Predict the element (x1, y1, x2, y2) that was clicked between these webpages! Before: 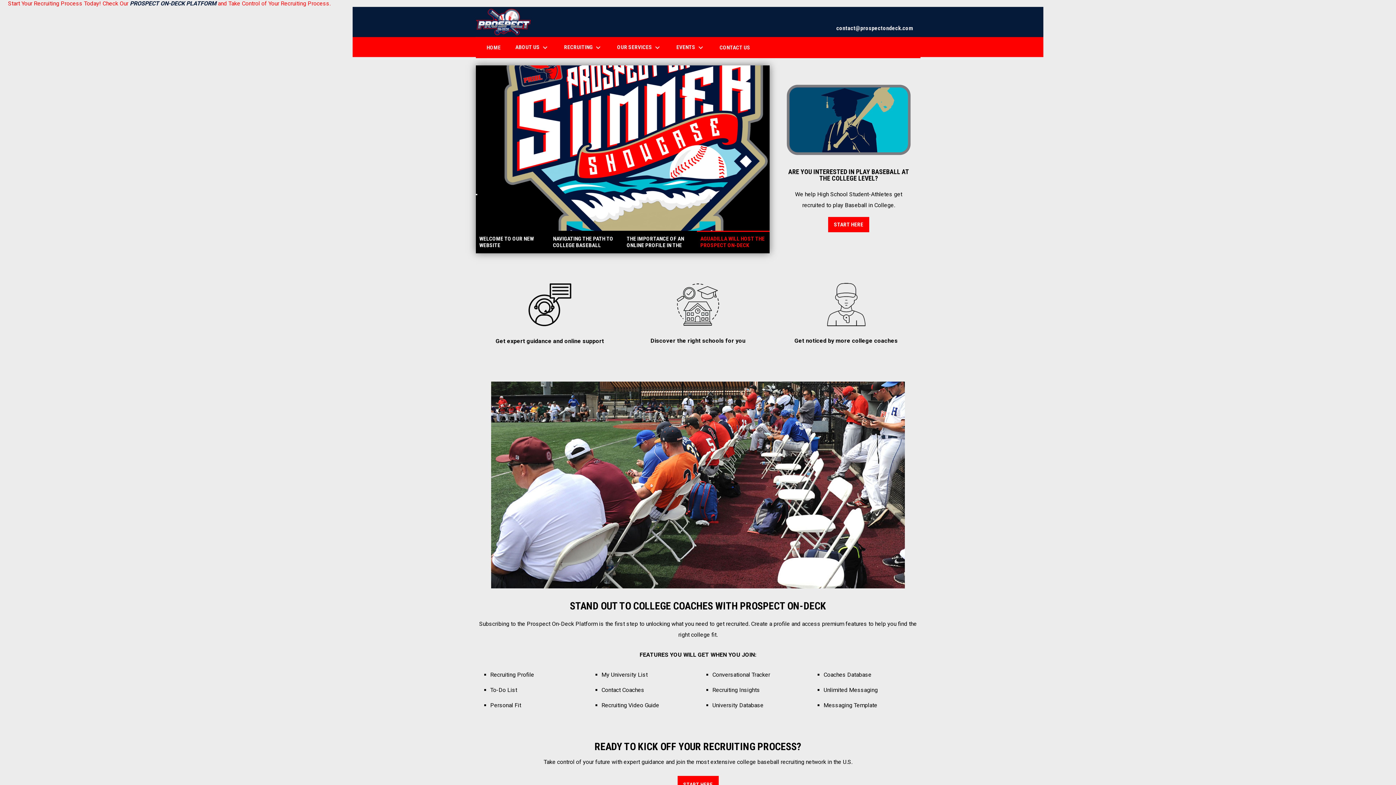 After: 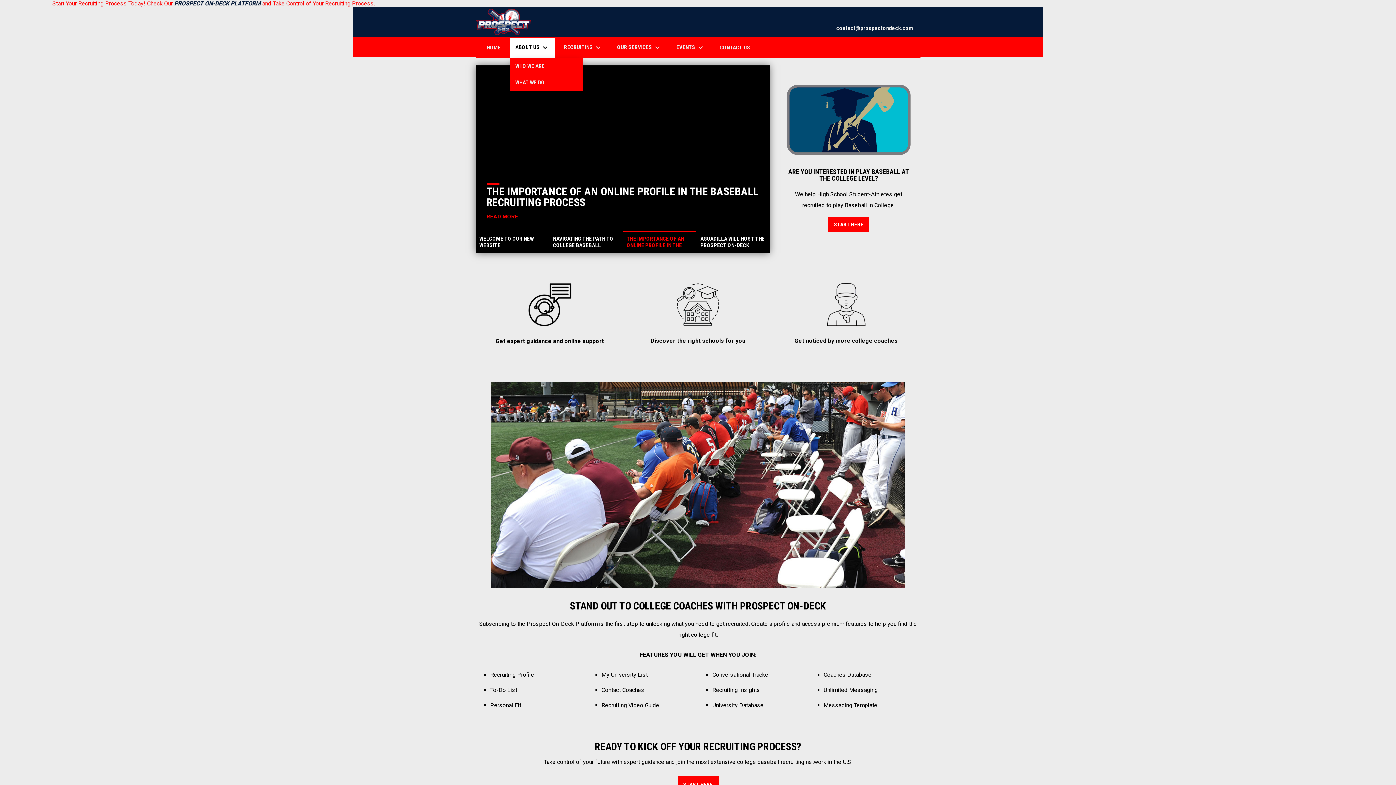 Action: bbox: (510, 37, 555, 58) label: ABOUT US keyboard_arrow_down